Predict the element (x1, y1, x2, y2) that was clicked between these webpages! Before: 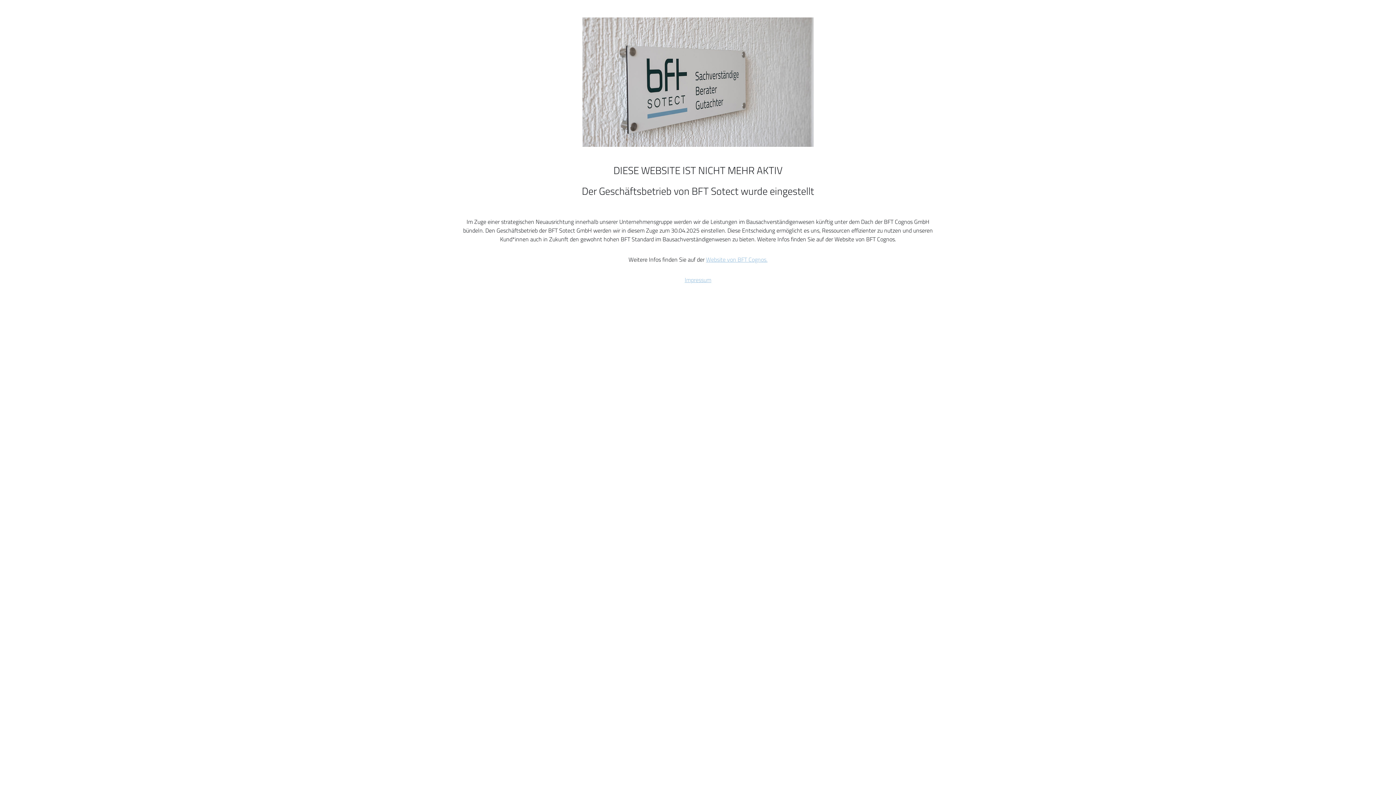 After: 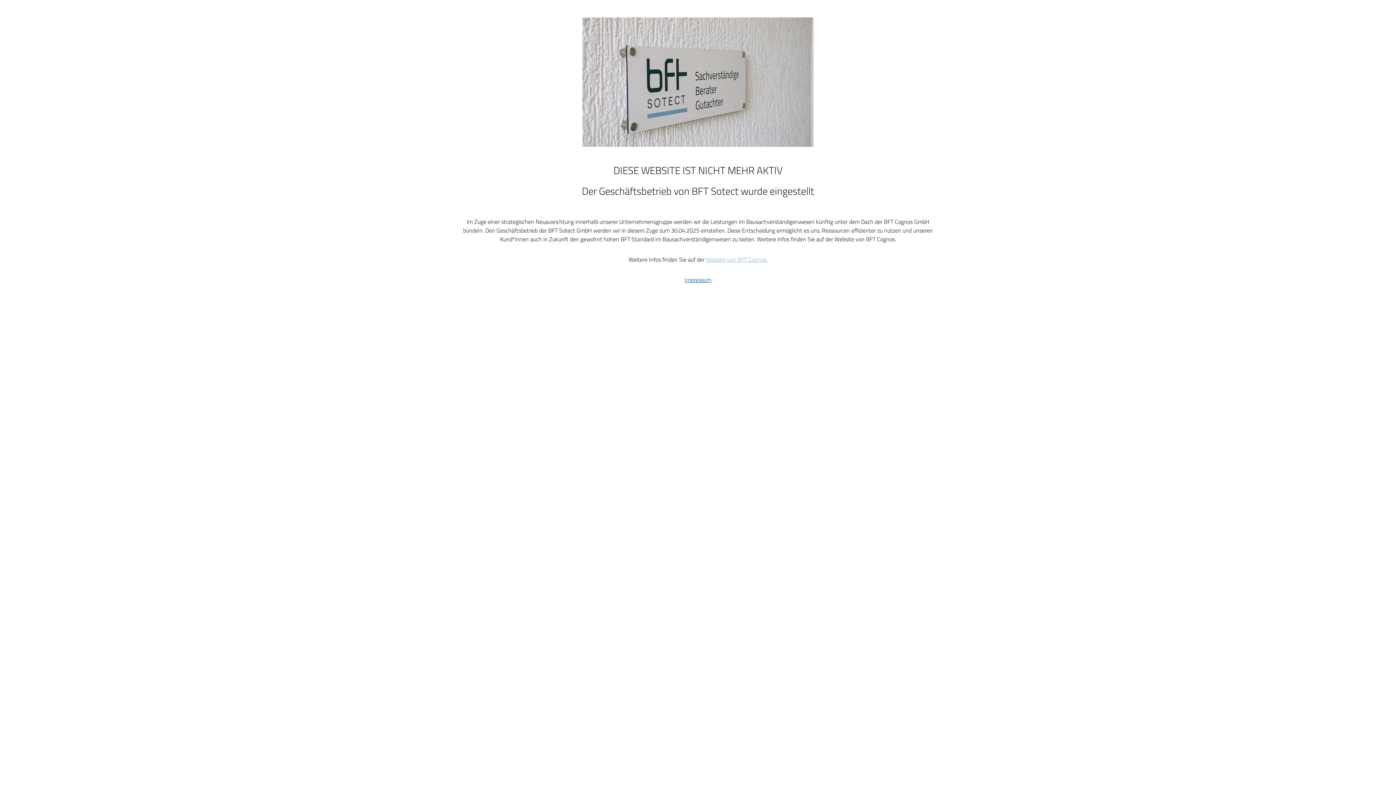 Action: label: Impressum bbox: (684, 275, 711, 284)